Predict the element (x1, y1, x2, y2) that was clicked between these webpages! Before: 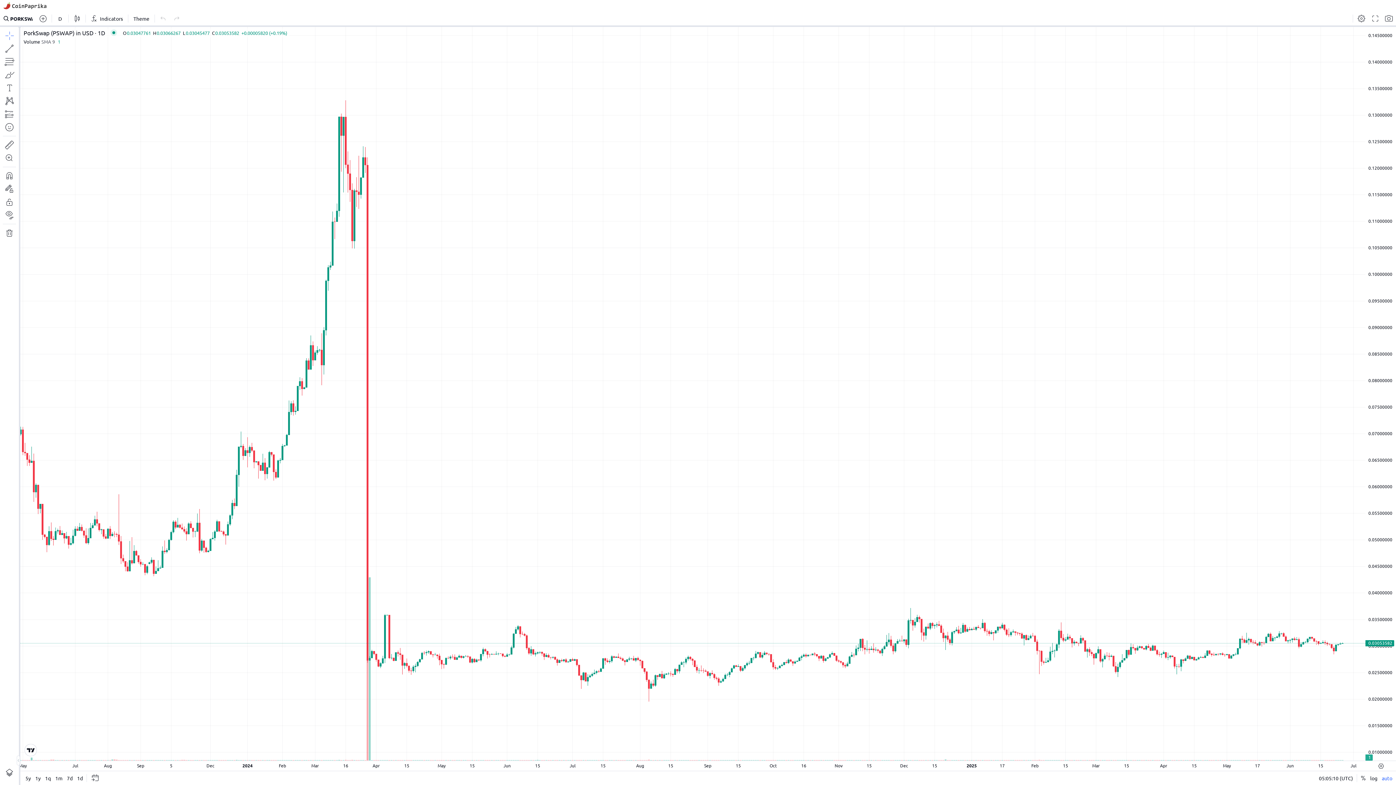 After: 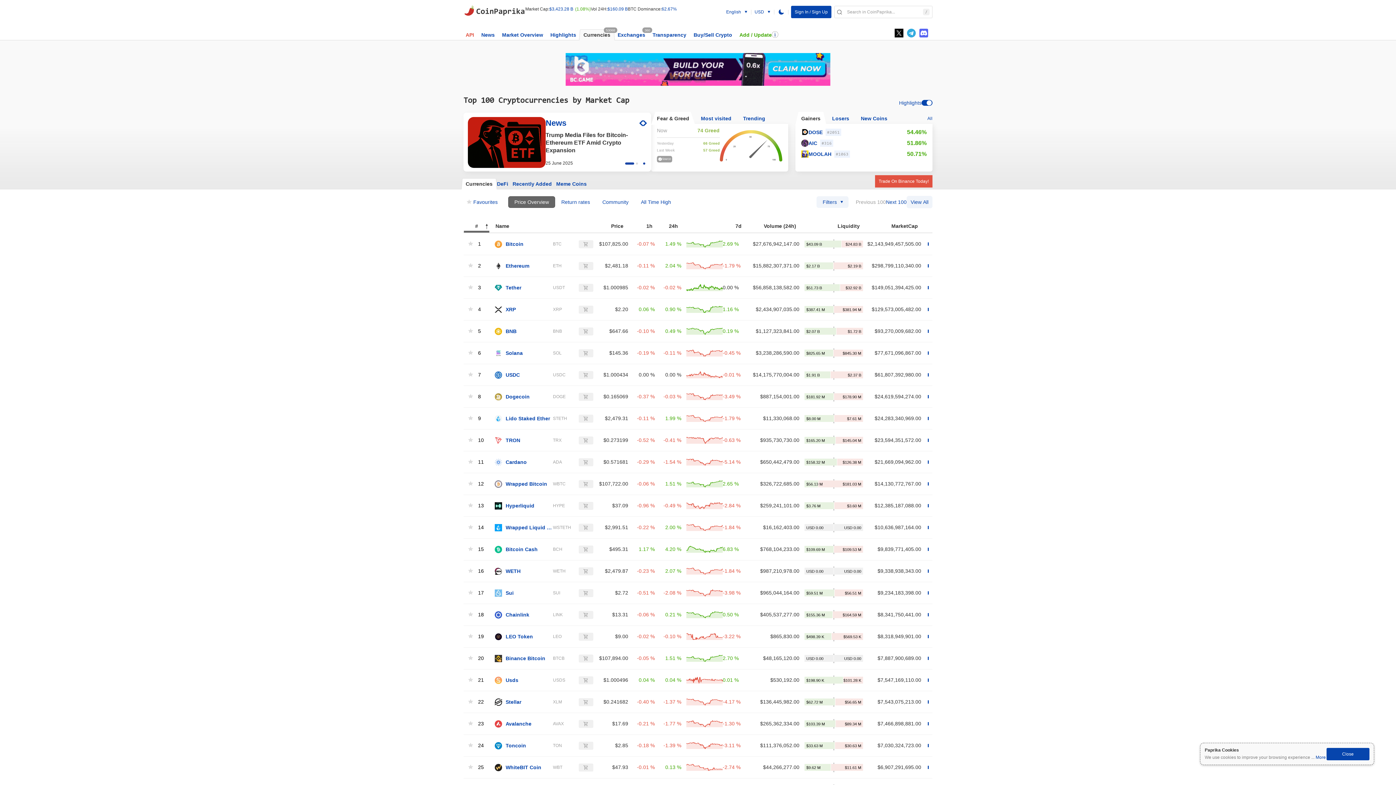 Action: label: CoinPaprika.com bbox: (3, 2, 65, 9)